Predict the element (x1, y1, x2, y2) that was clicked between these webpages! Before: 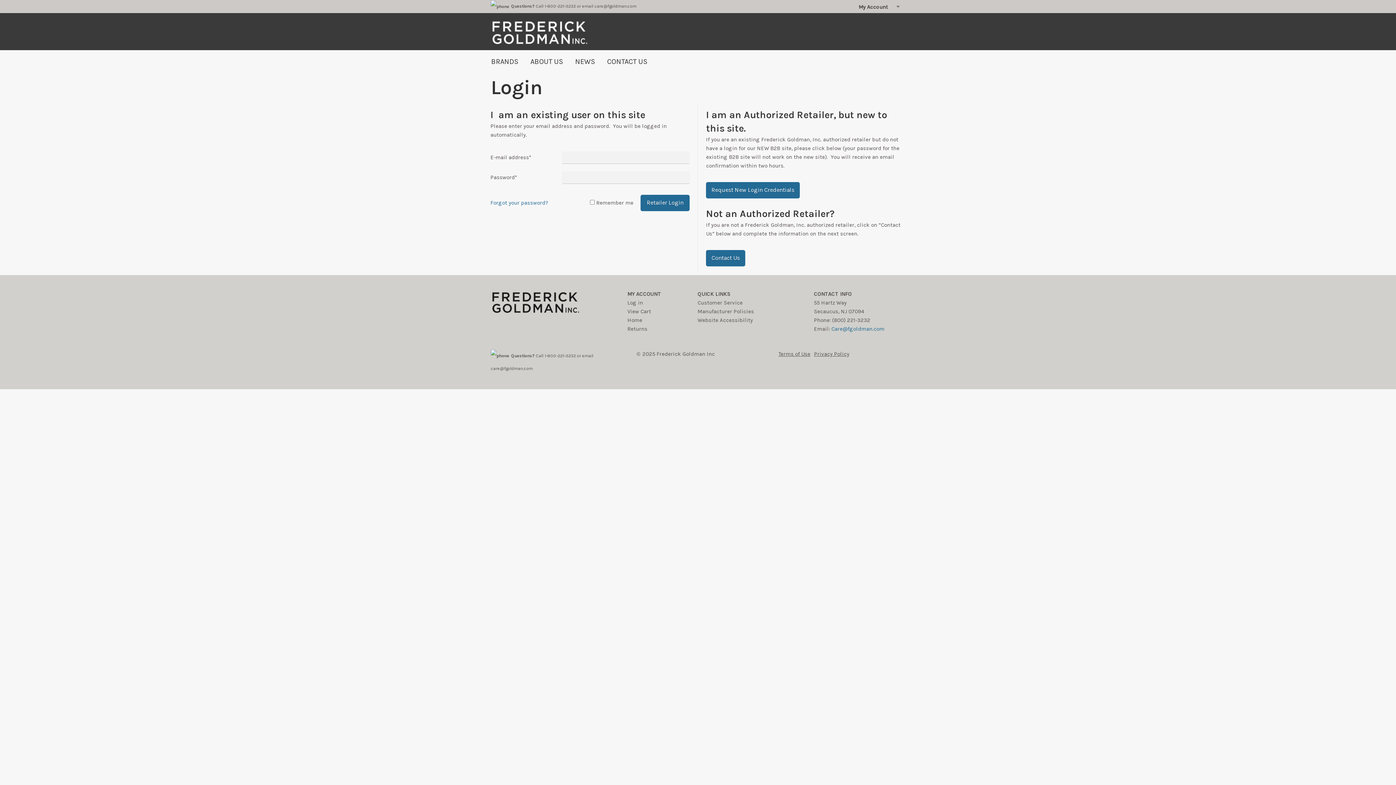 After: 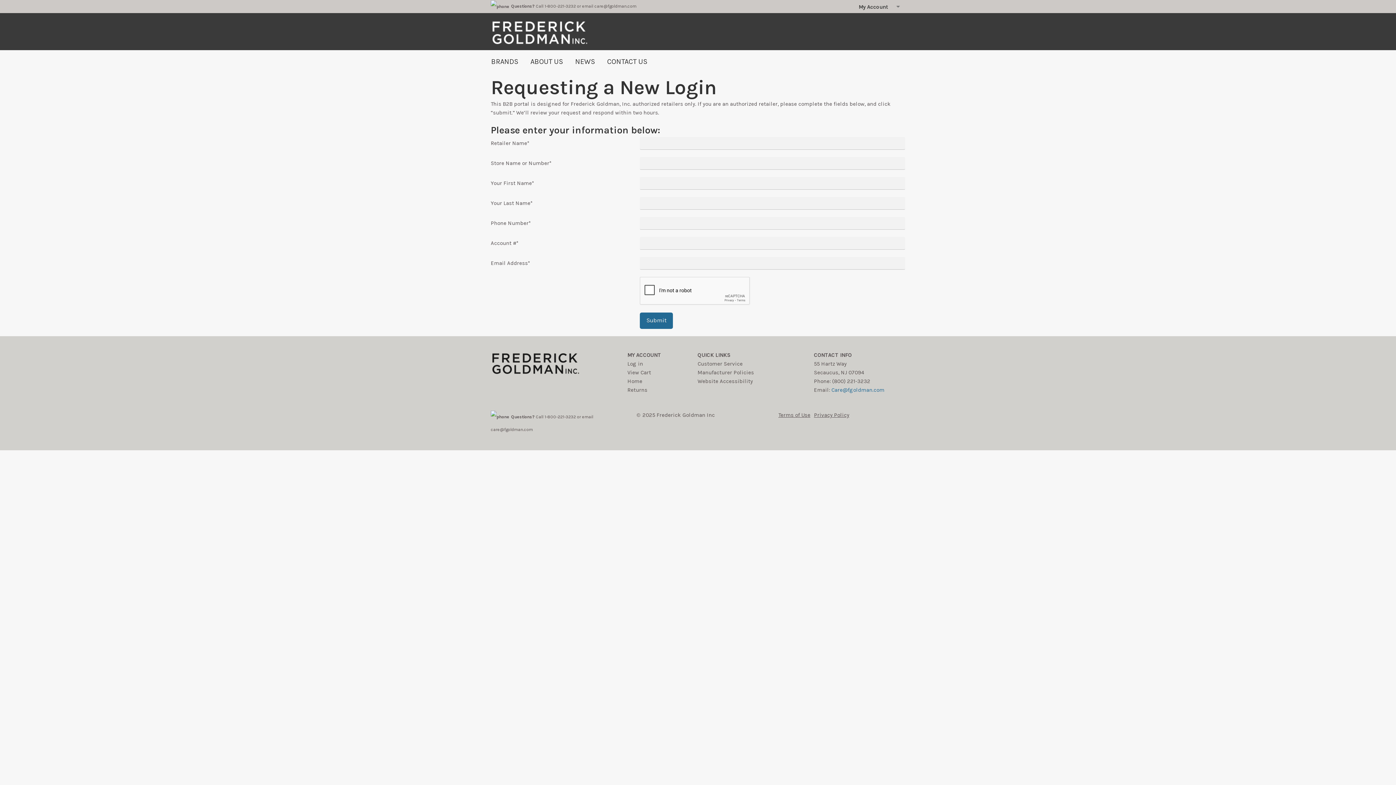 Action: bbox: (706, 182, 800, 198) label: Request New Login Credentials